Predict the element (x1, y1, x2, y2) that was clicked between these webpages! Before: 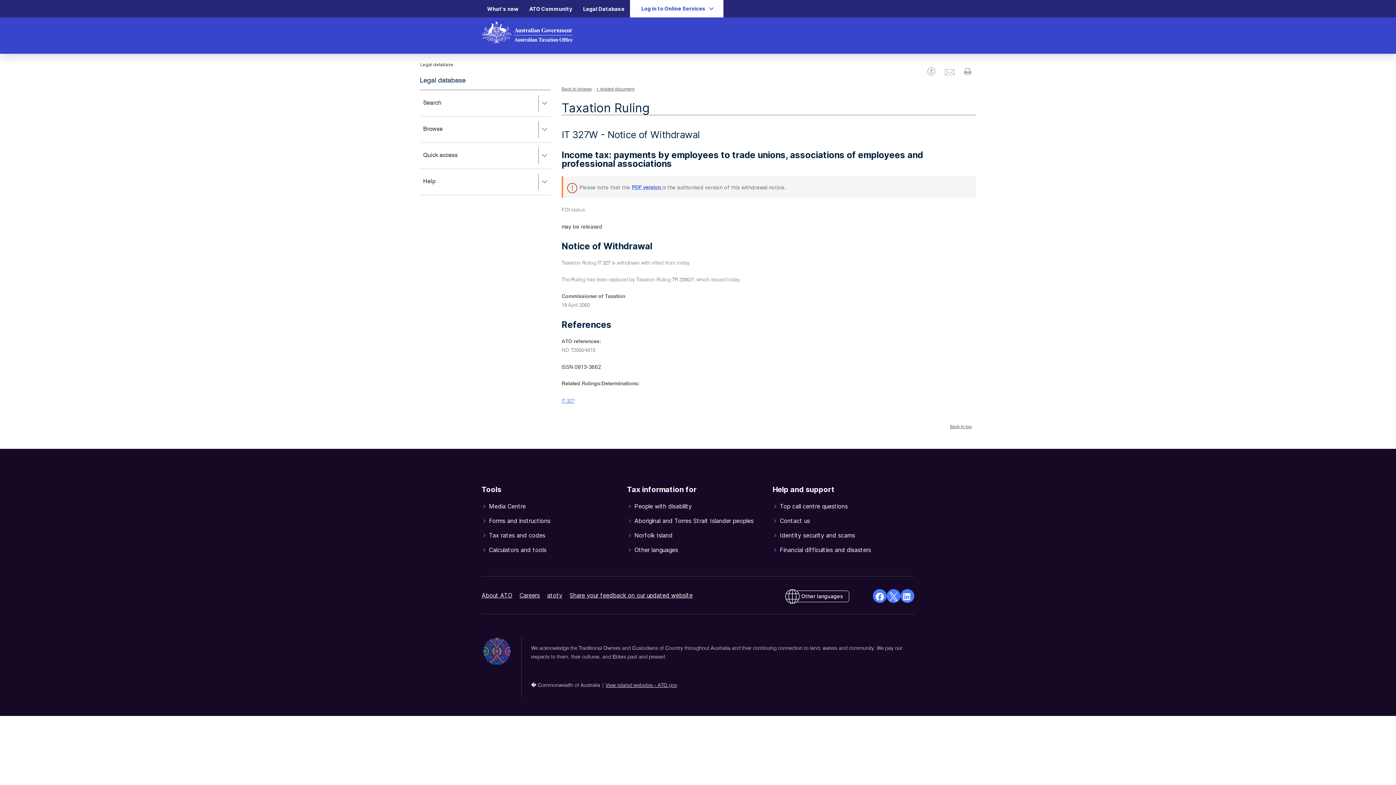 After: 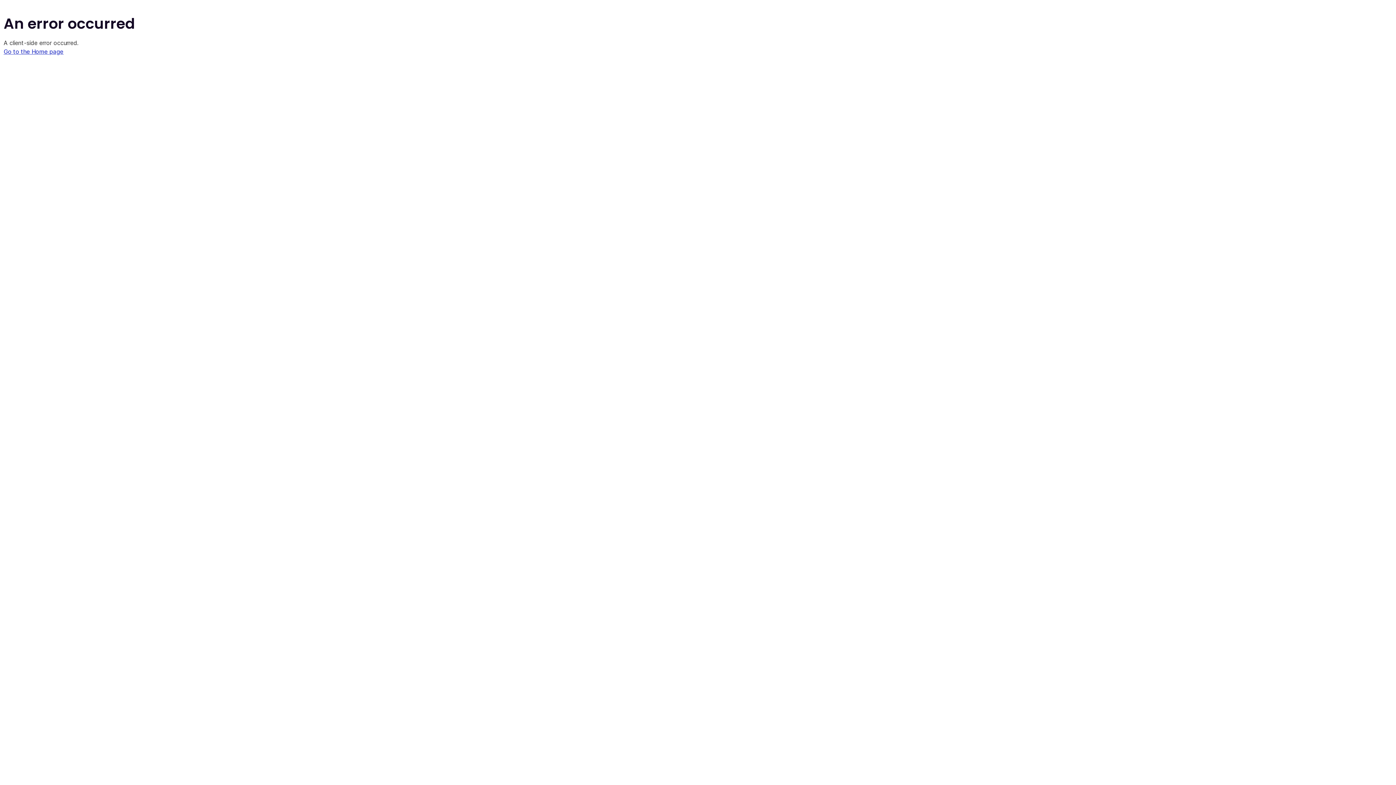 Action: bbox: (481, 531, 623, 540) label: Tax rates and codes